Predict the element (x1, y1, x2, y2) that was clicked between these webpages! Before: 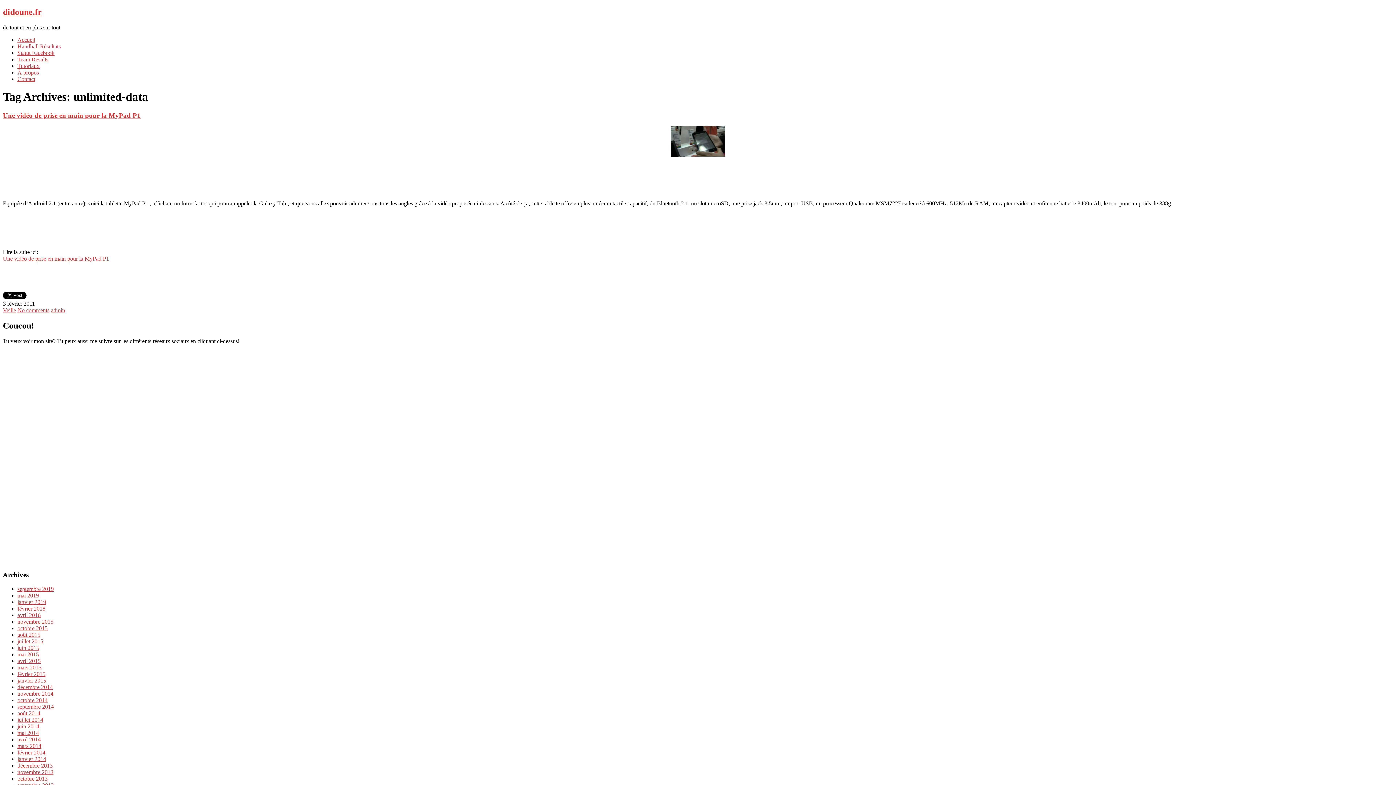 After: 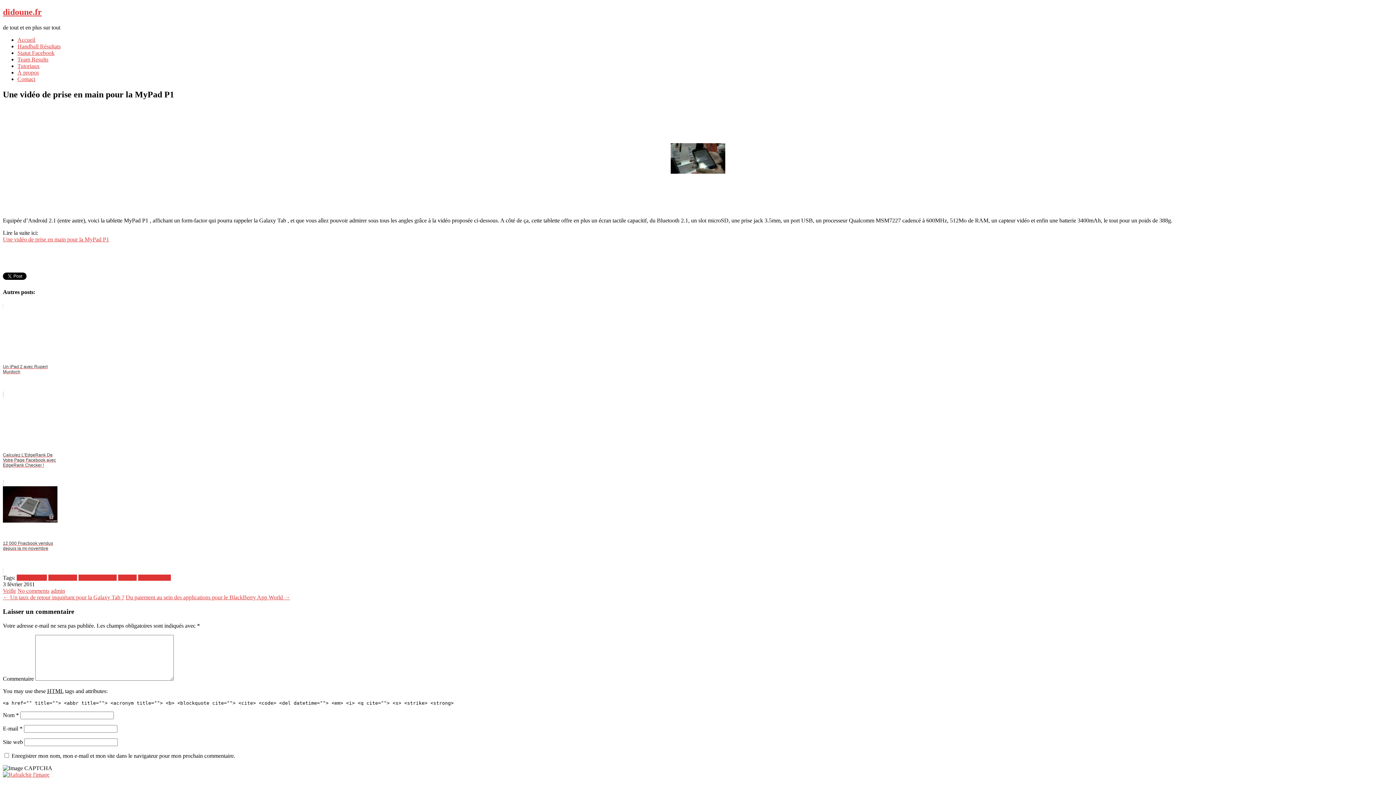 Action: bbox: (2, 111, 140, 119) label: Une vidéo de prise en main pour la MyPad P1